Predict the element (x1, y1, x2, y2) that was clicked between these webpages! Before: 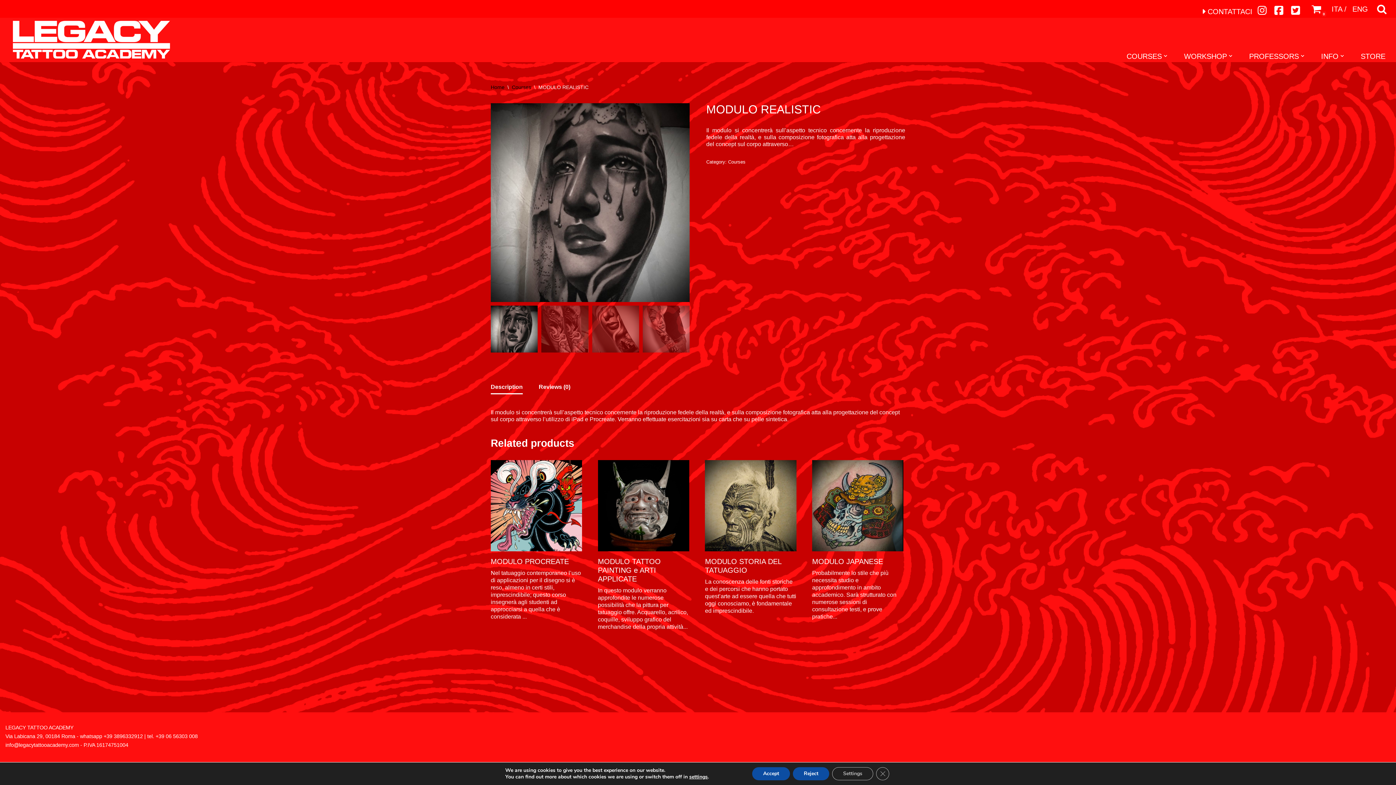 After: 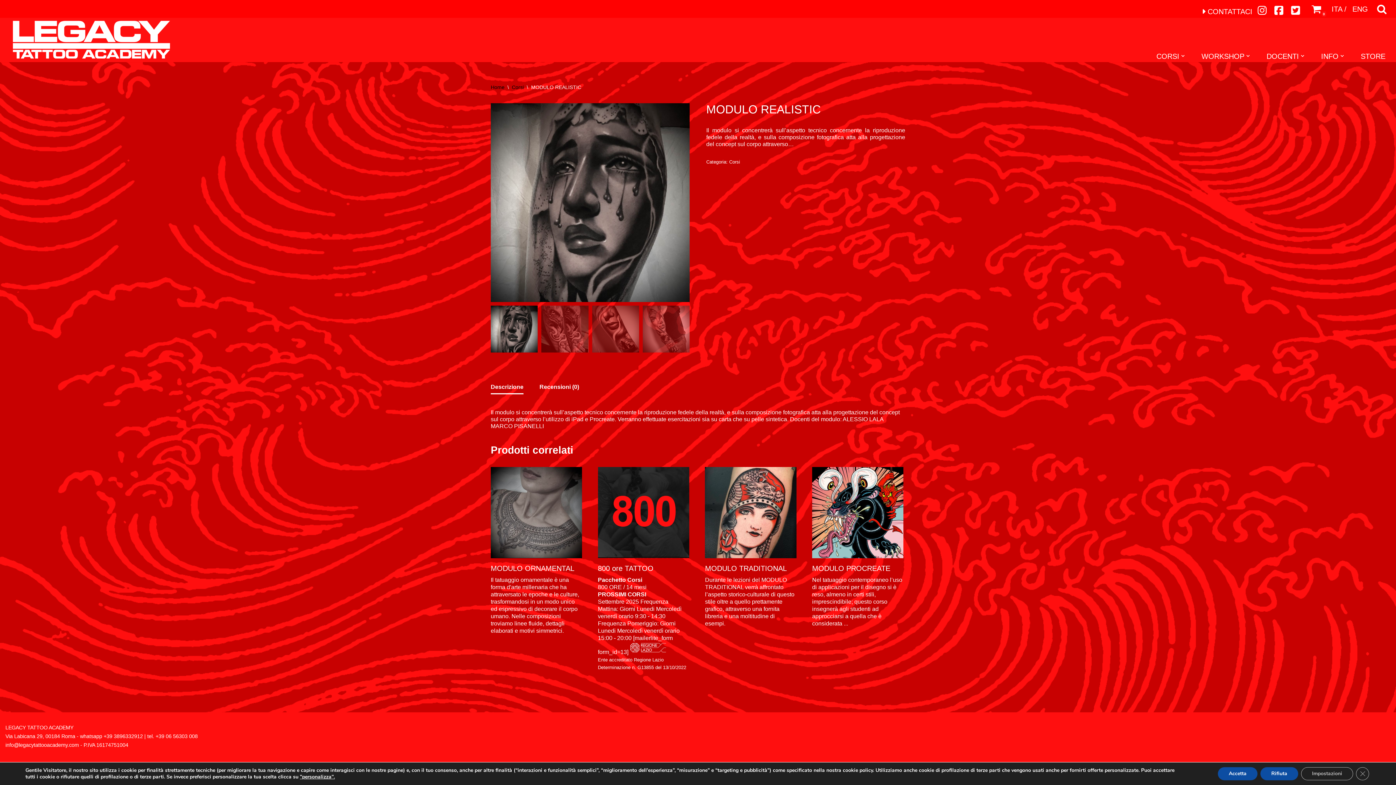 Action: bbox: (1332, 2, 1346, 14) label: ITA /